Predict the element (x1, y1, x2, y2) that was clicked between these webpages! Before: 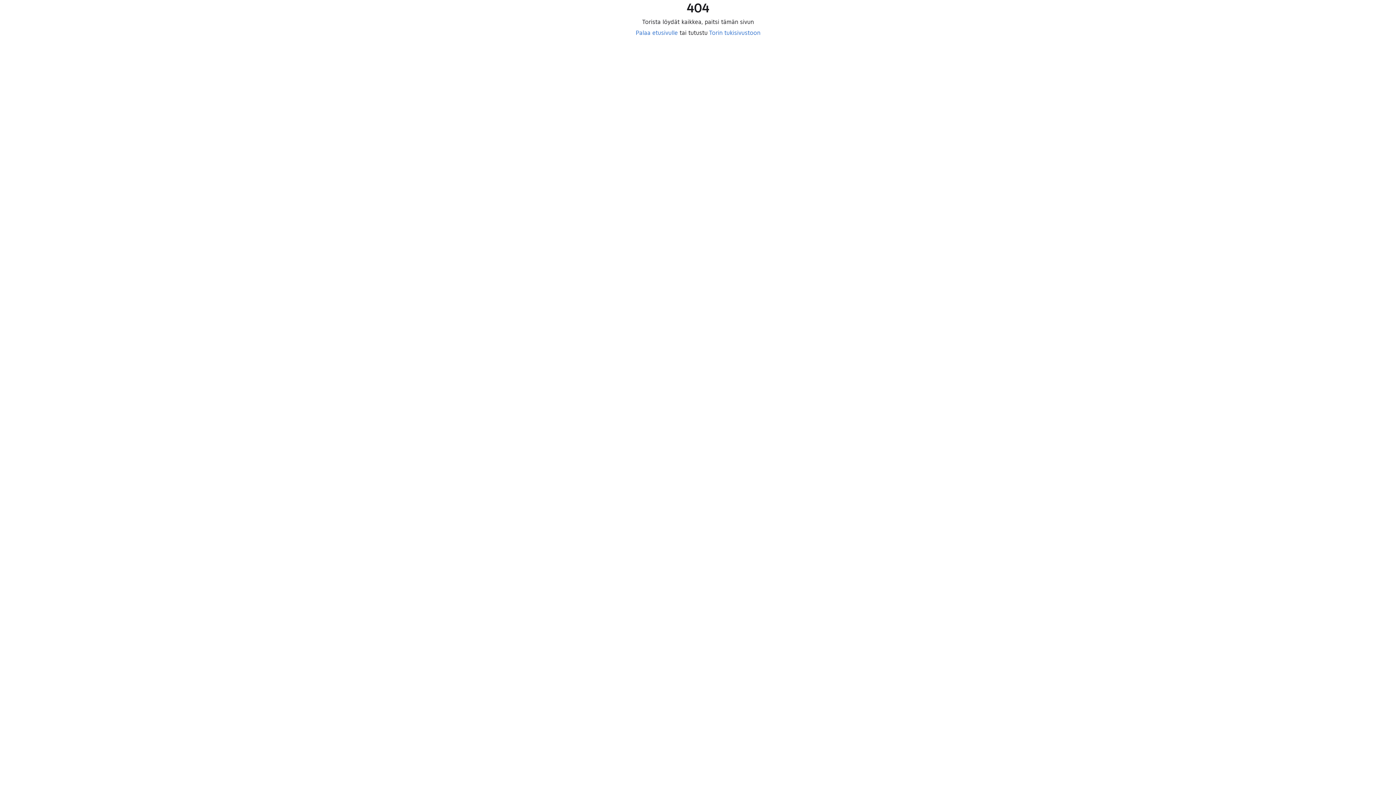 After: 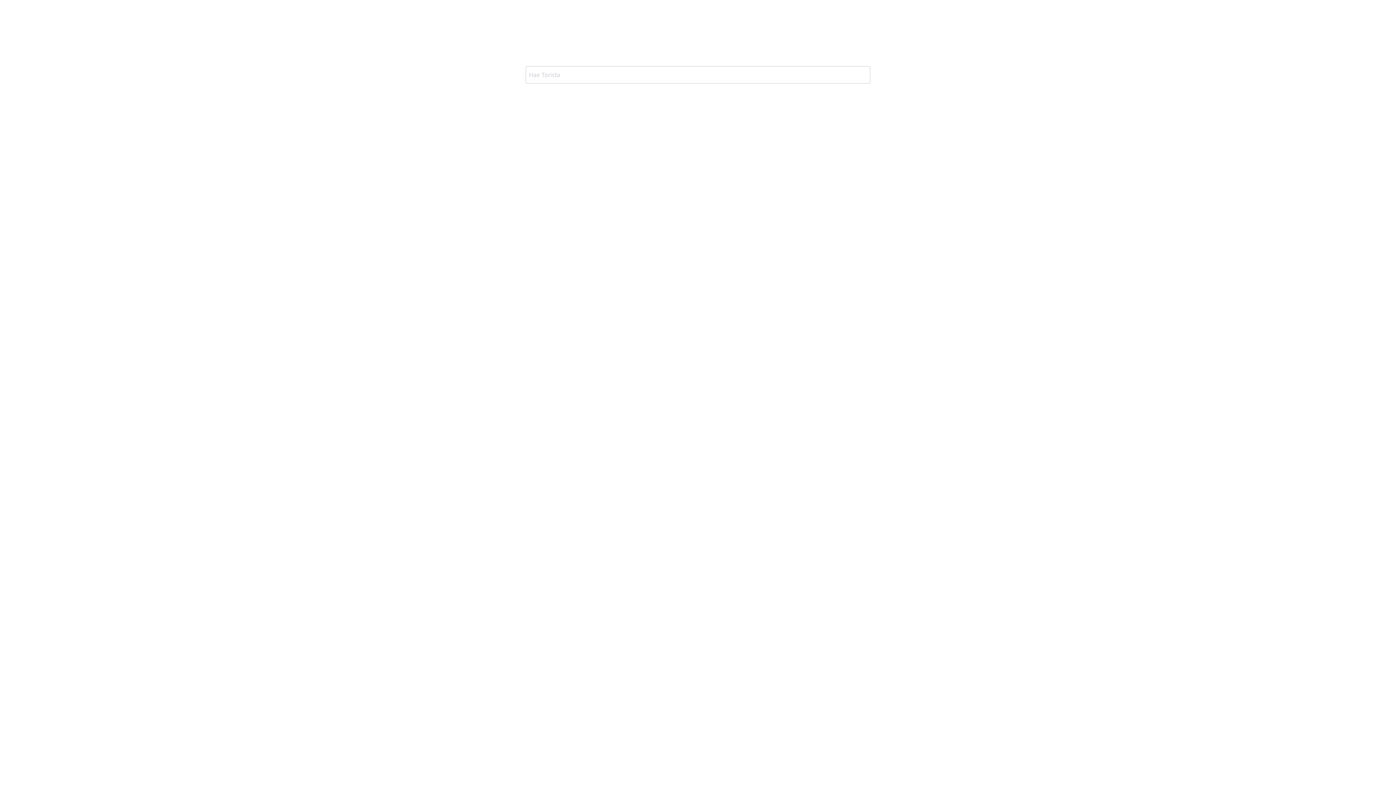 Action: label: Palaa etusivulle bbox: (635, 29, 678, 36)